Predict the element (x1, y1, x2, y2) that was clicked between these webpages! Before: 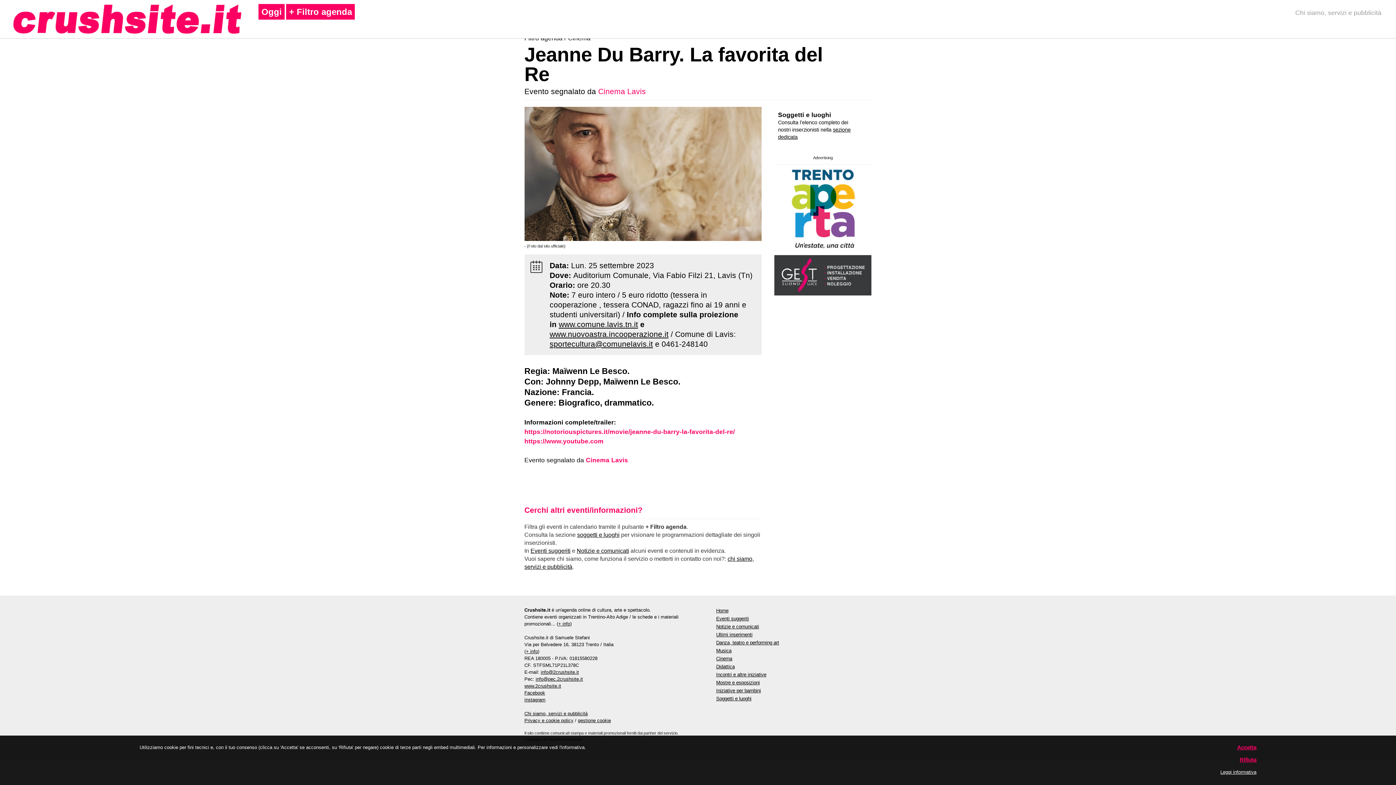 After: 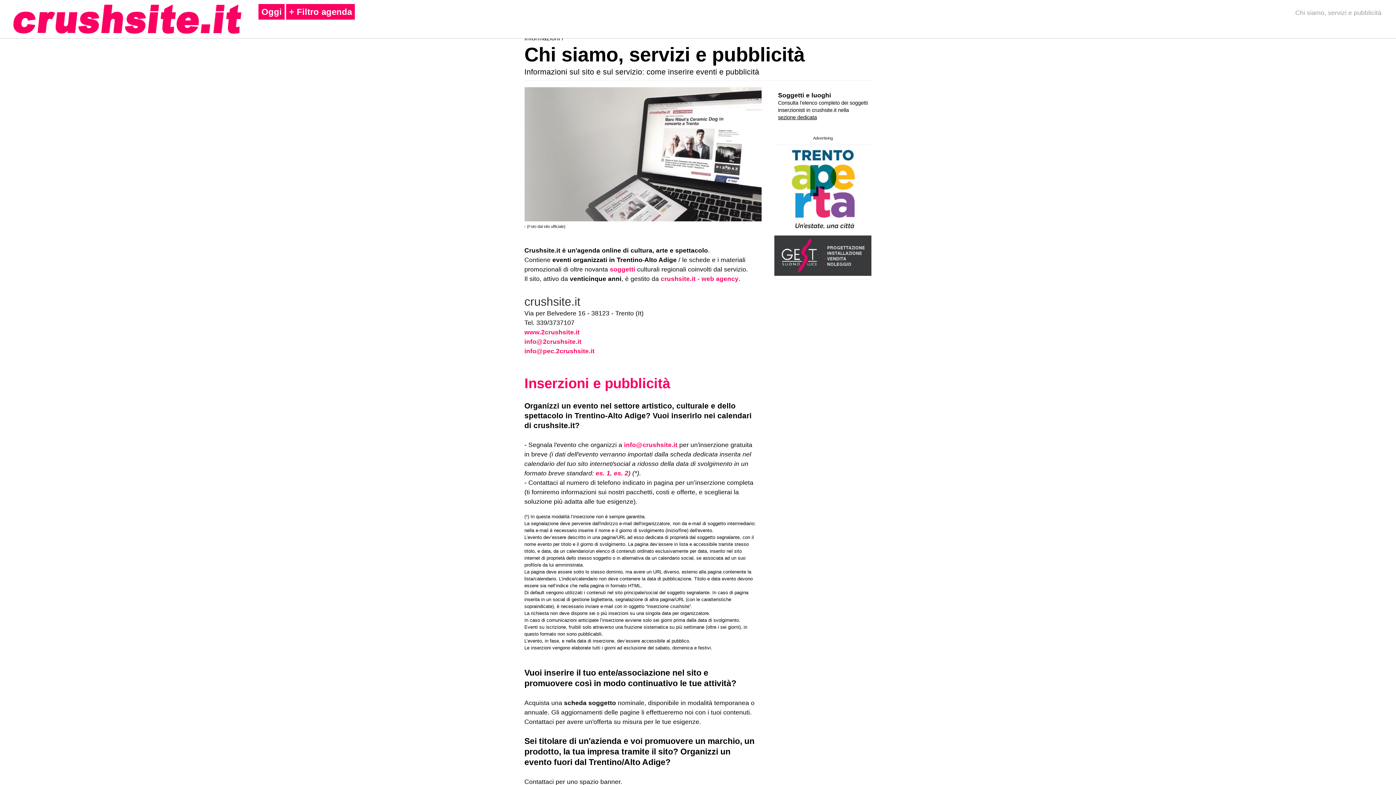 Action: label: + info bbox: (526, 649, 538, 654)